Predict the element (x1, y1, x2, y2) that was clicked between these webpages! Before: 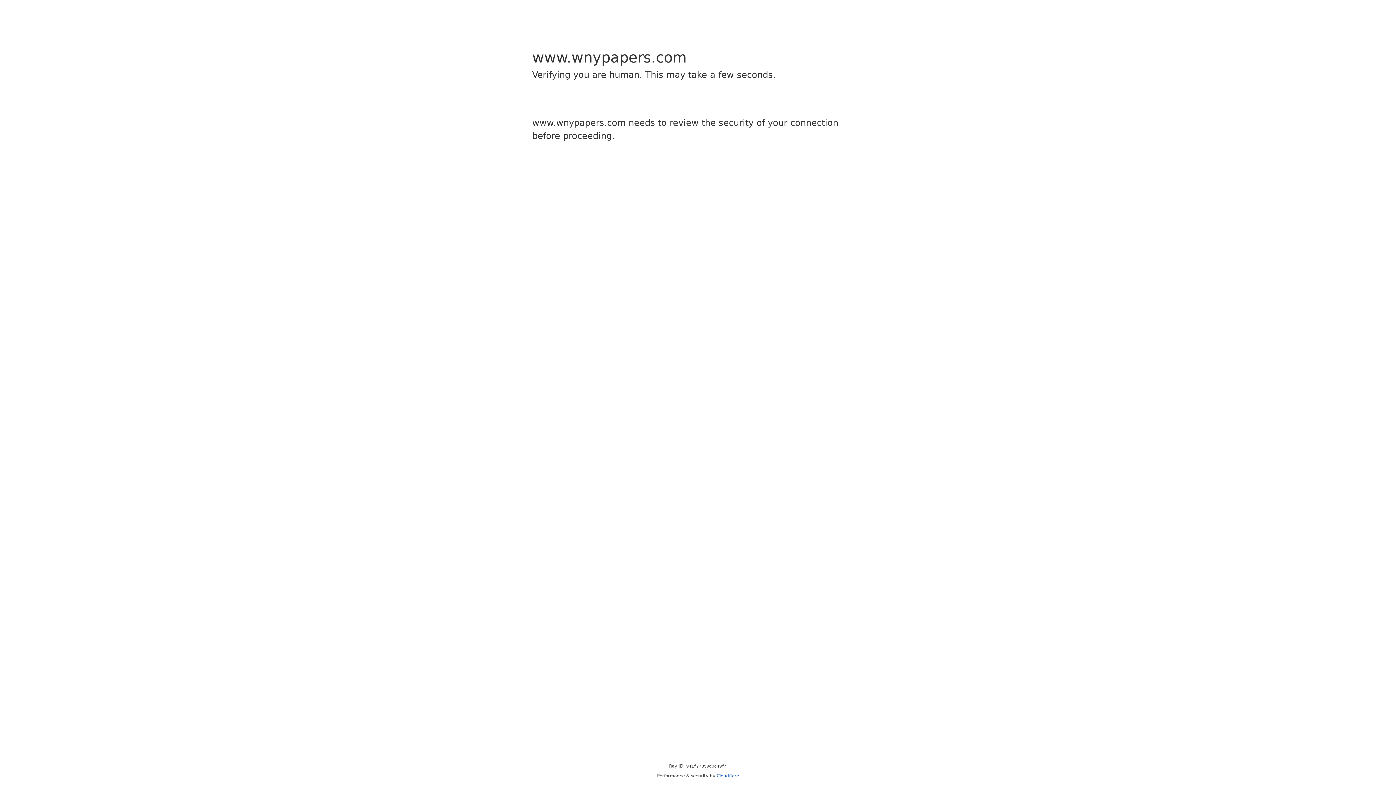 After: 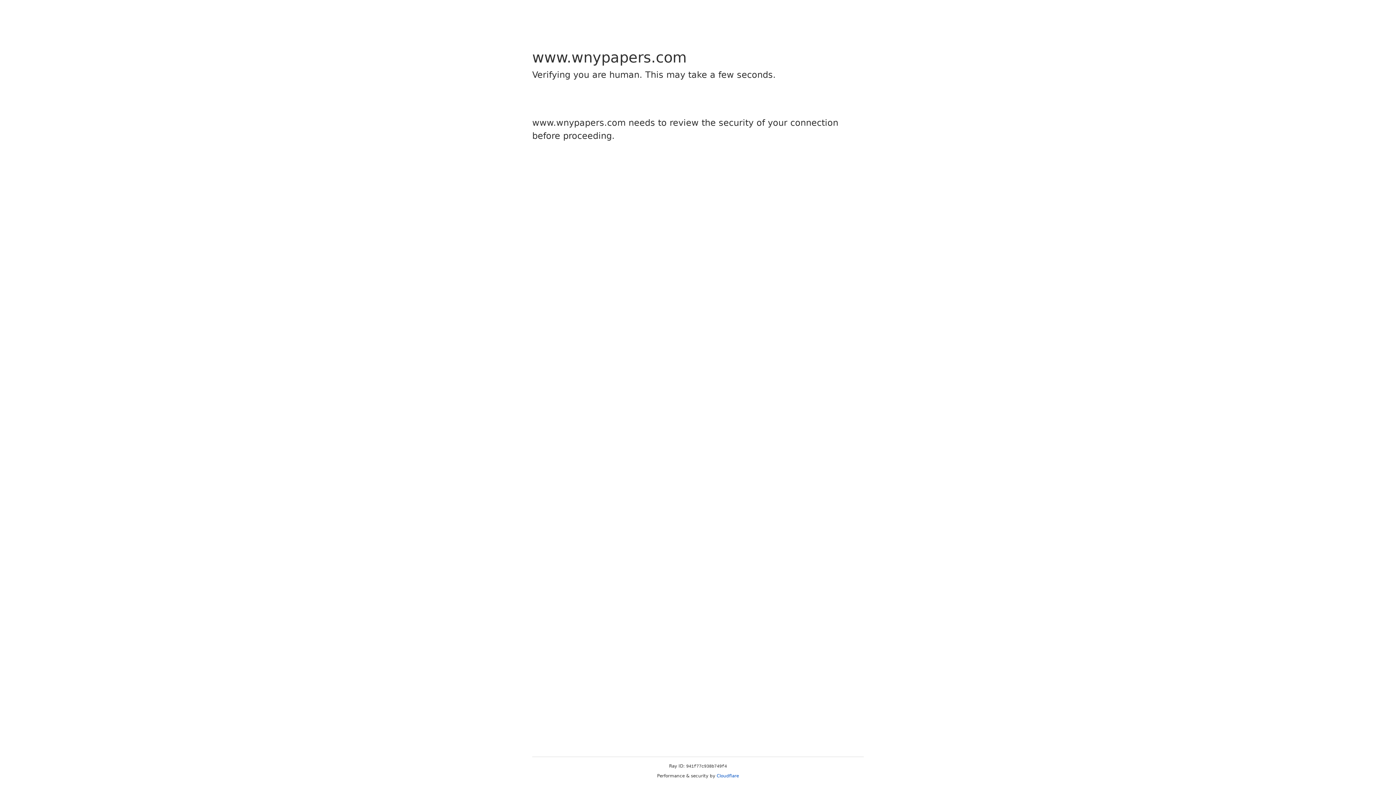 Action: bbox: (716, 773, 739, 778) label: Cloudflare